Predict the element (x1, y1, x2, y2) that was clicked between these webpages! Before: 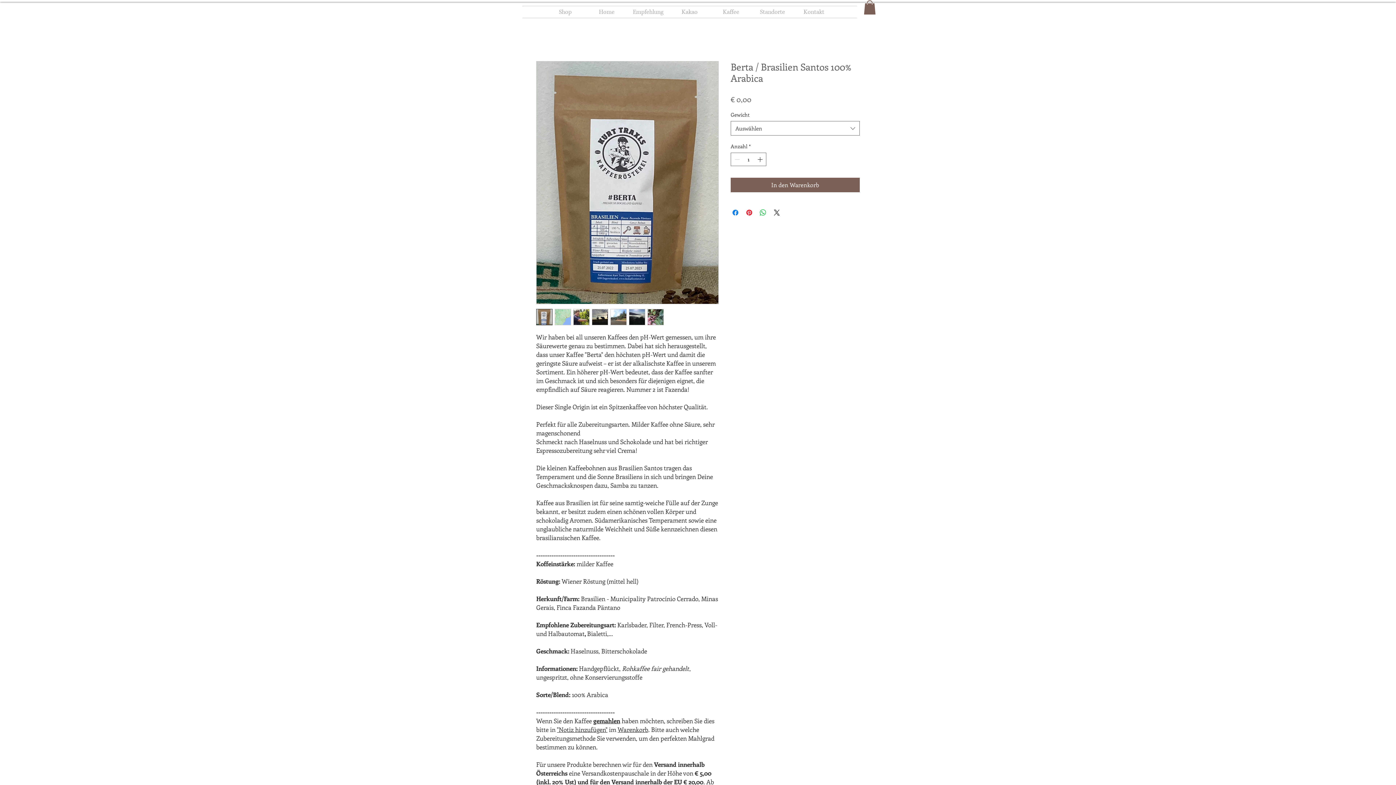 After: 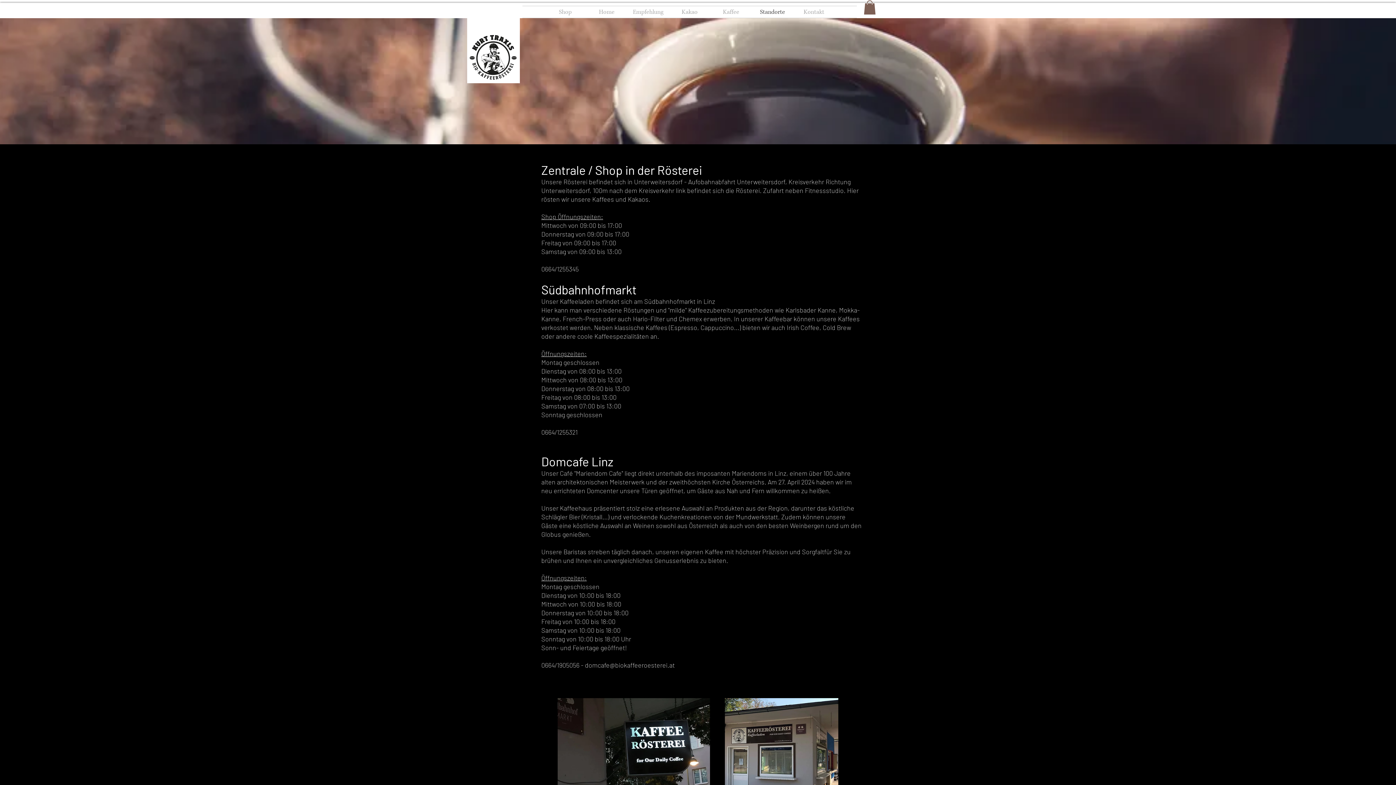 Action: bbox: (752, 6, 793, 17) label: Standorte